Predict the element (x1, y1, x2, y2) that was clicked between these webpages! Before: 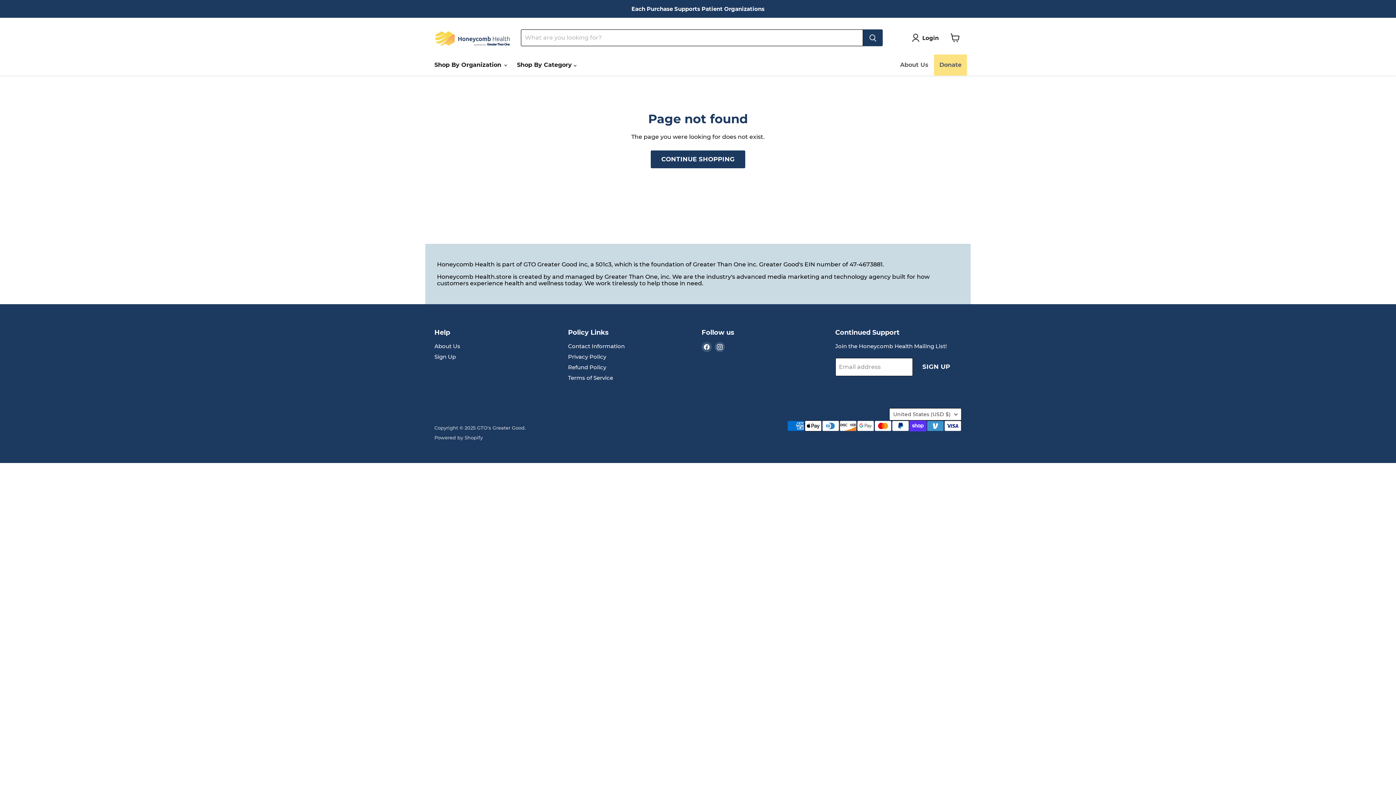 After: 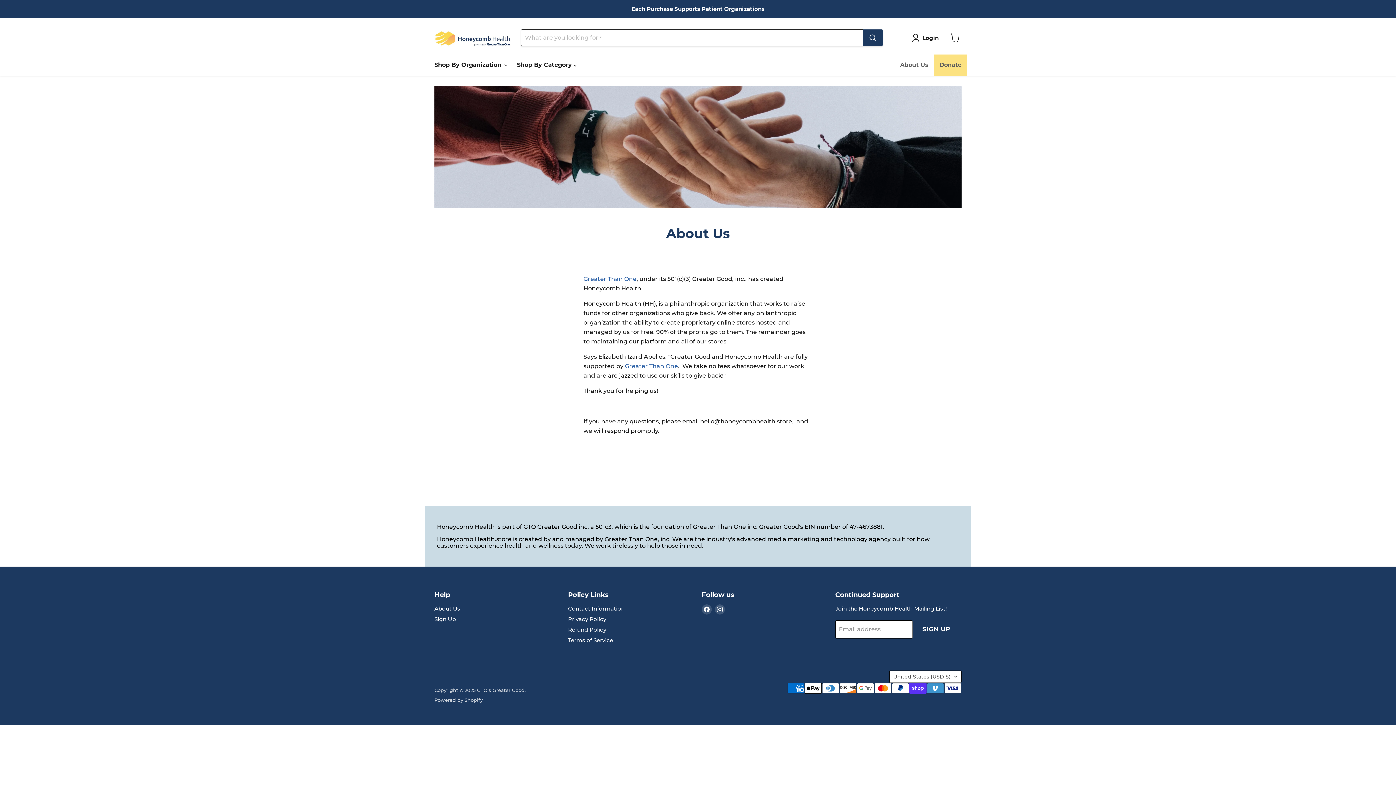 Action: label: About Us bbox: (894, 57, 934, 72)